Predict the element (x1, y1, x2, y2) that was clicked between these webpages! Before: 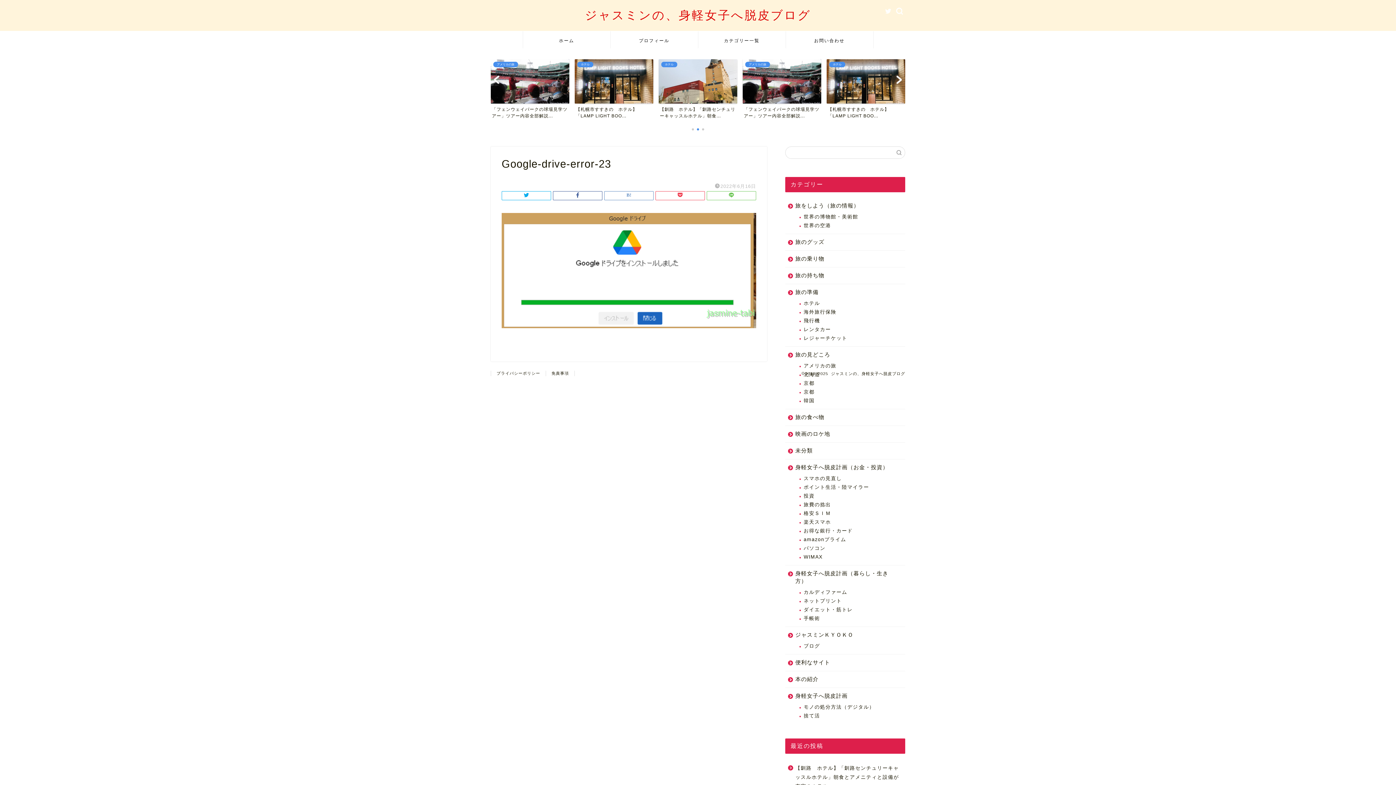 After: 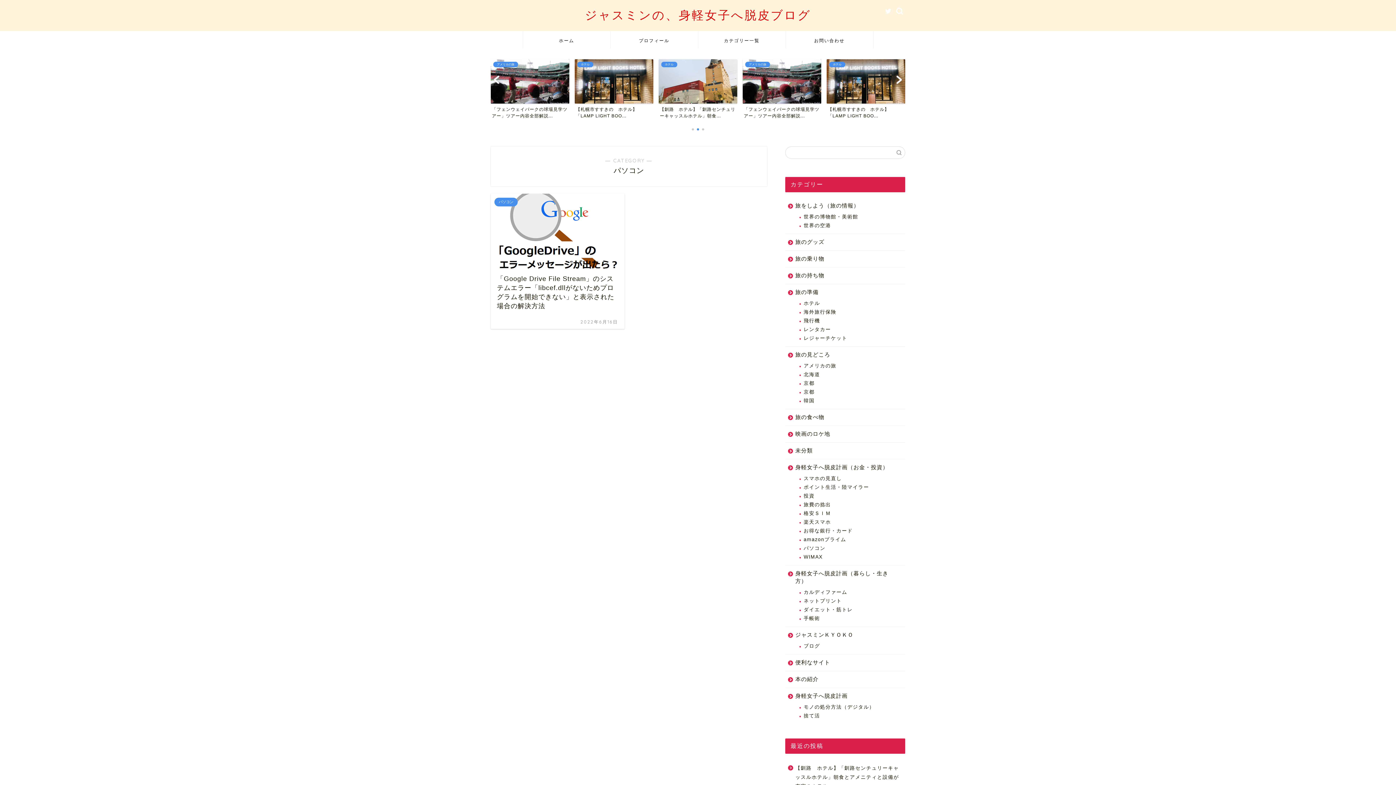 Action: label: パソコン bbox: (794, 544, 904, 553)